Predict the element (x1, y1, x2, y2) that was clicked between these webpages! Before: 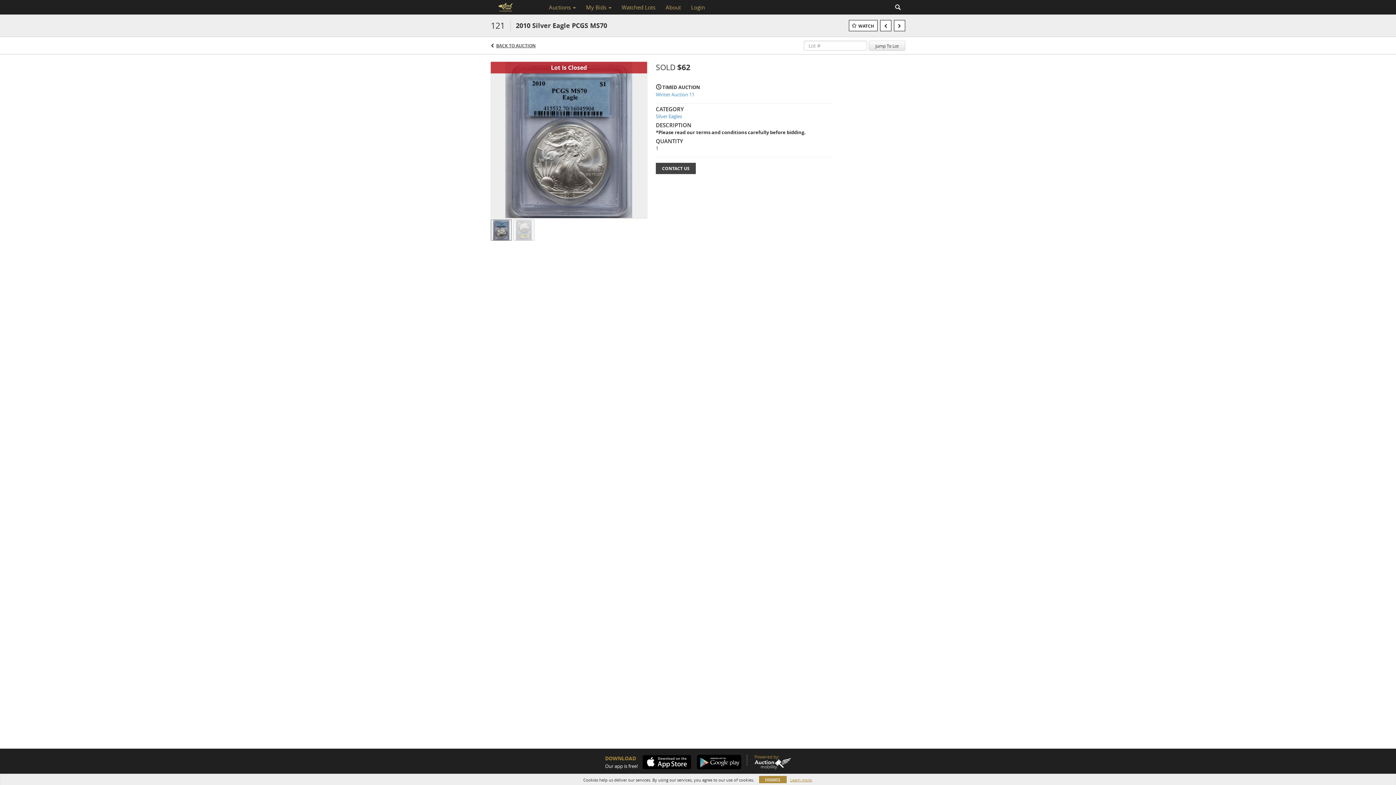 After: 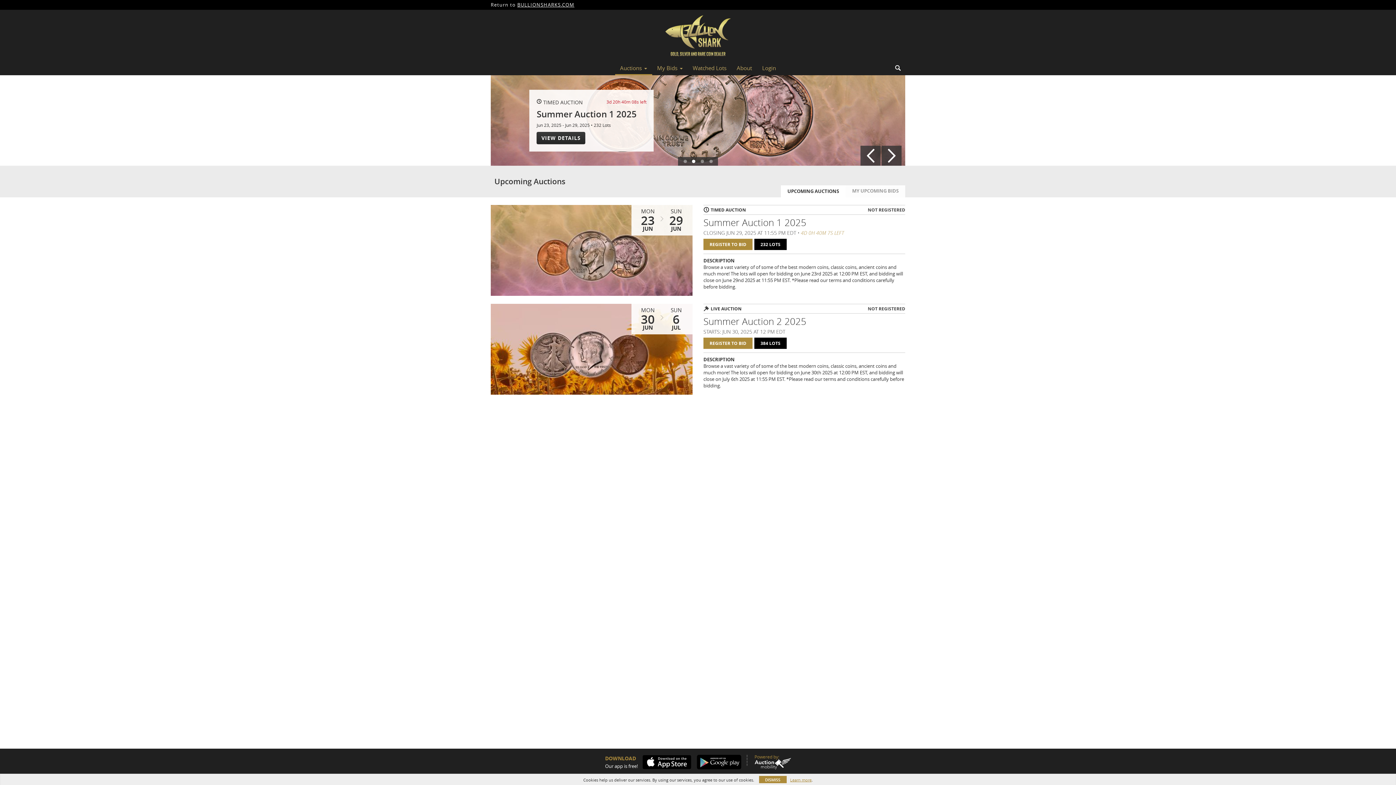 Action: label: Auctions  bbox: (544, 1, 581, 13)